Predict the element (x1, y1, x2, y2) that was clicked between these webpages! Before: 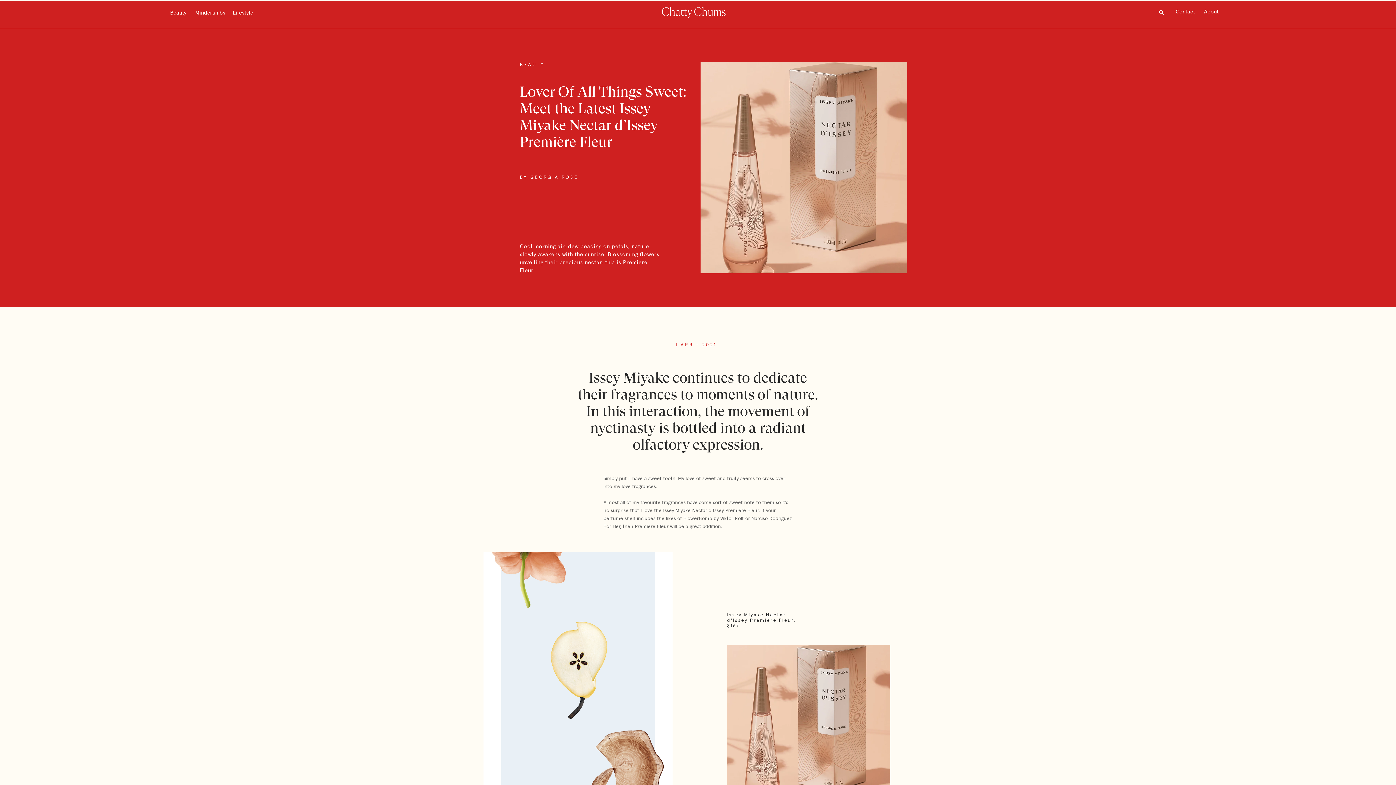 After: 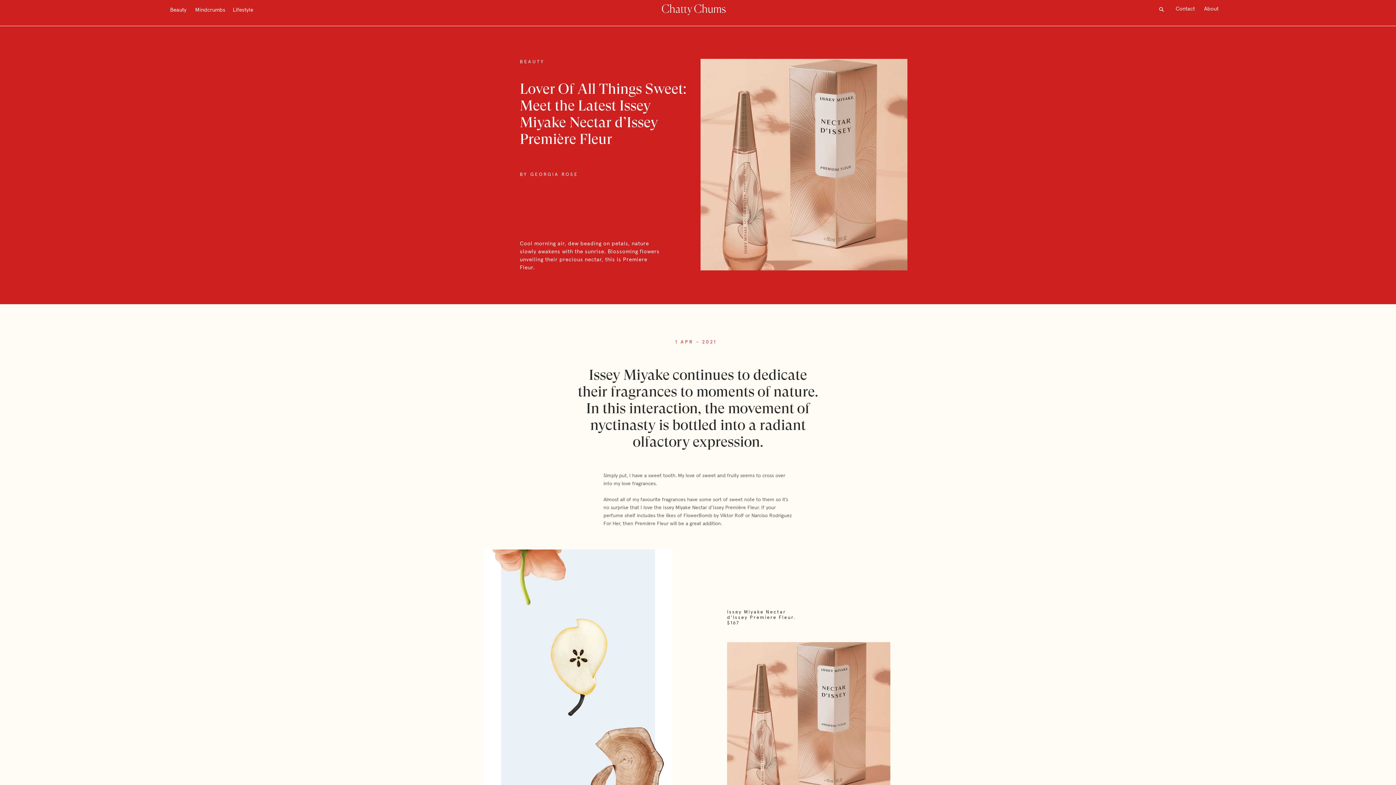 Action: bbox: (483, 552, 672, 788)